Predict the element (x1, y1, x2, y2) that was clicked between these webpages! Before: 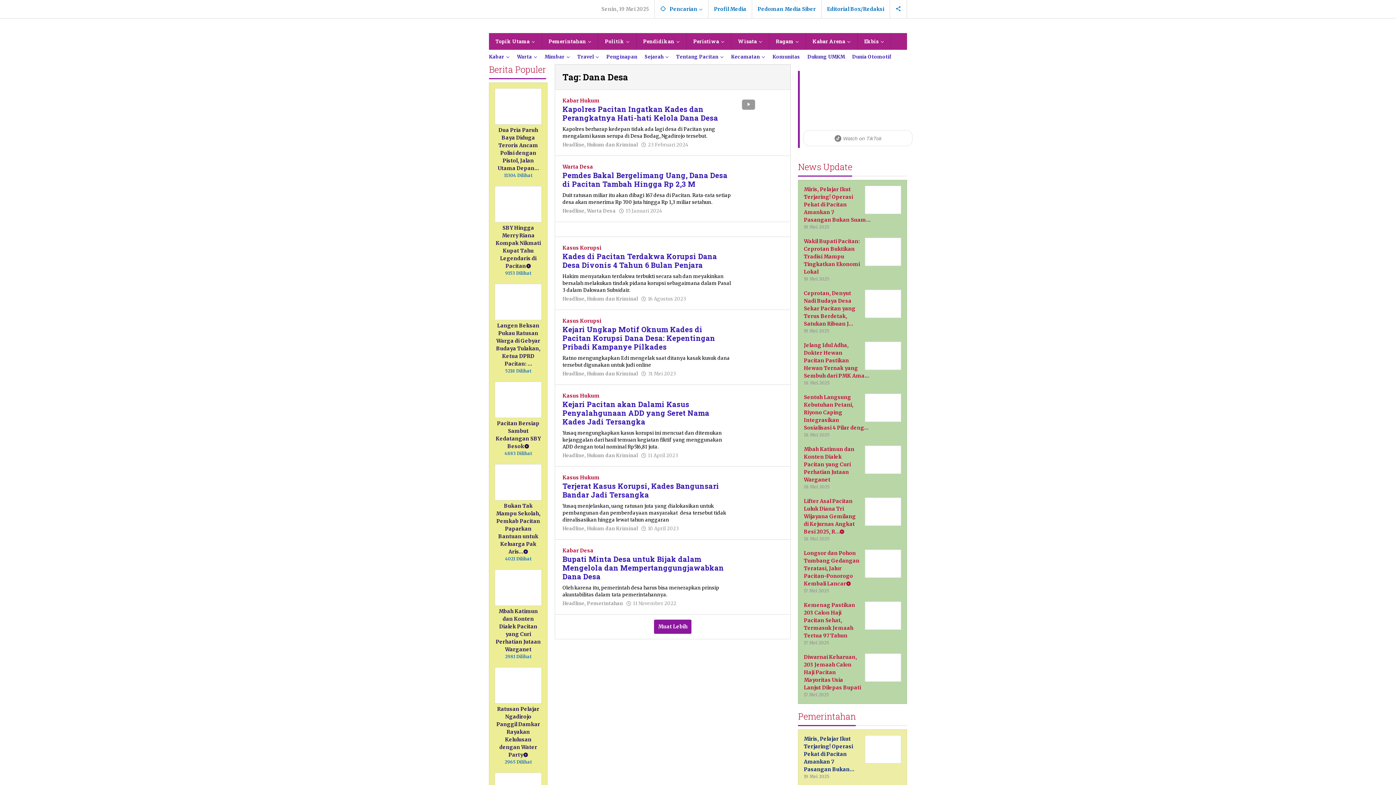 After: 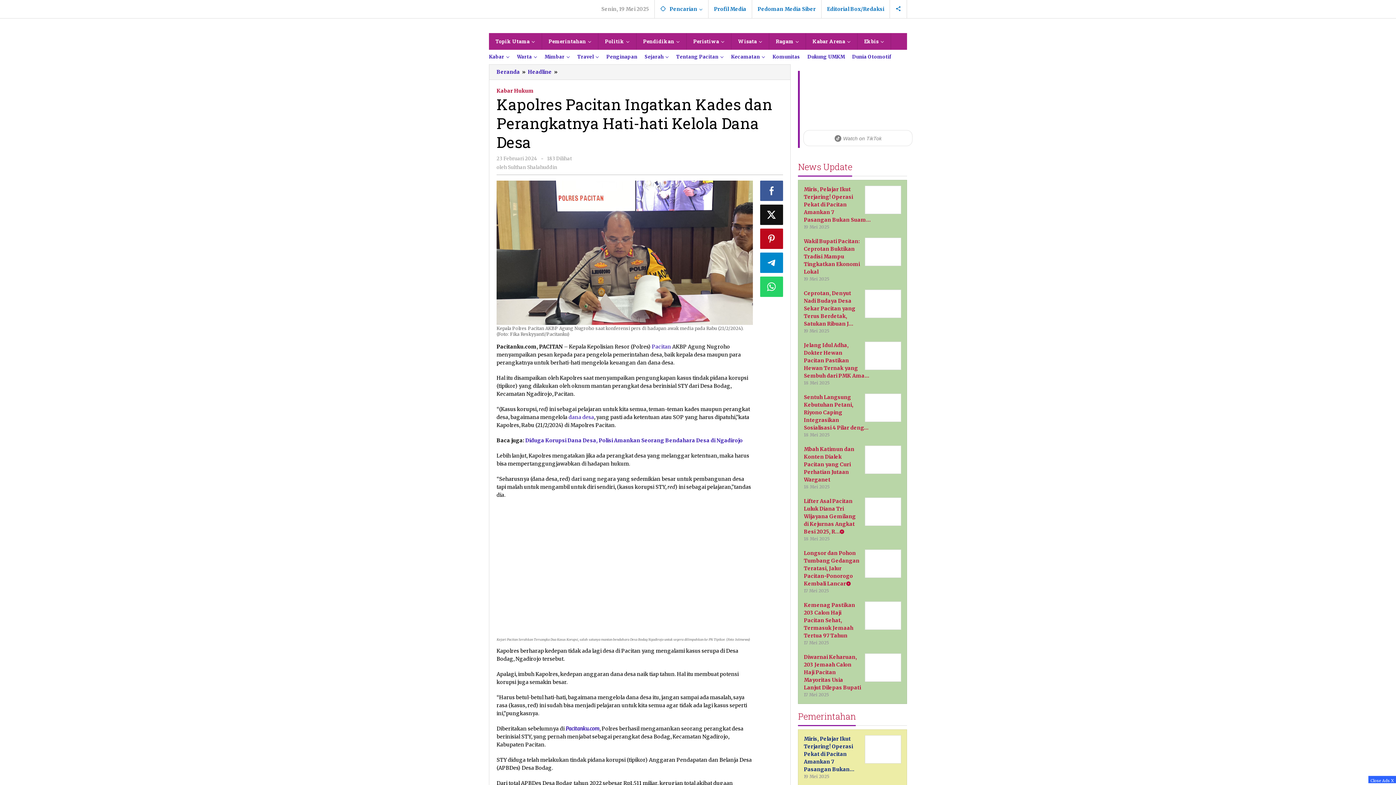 Action: bbox: (739, 109, 783, 116)